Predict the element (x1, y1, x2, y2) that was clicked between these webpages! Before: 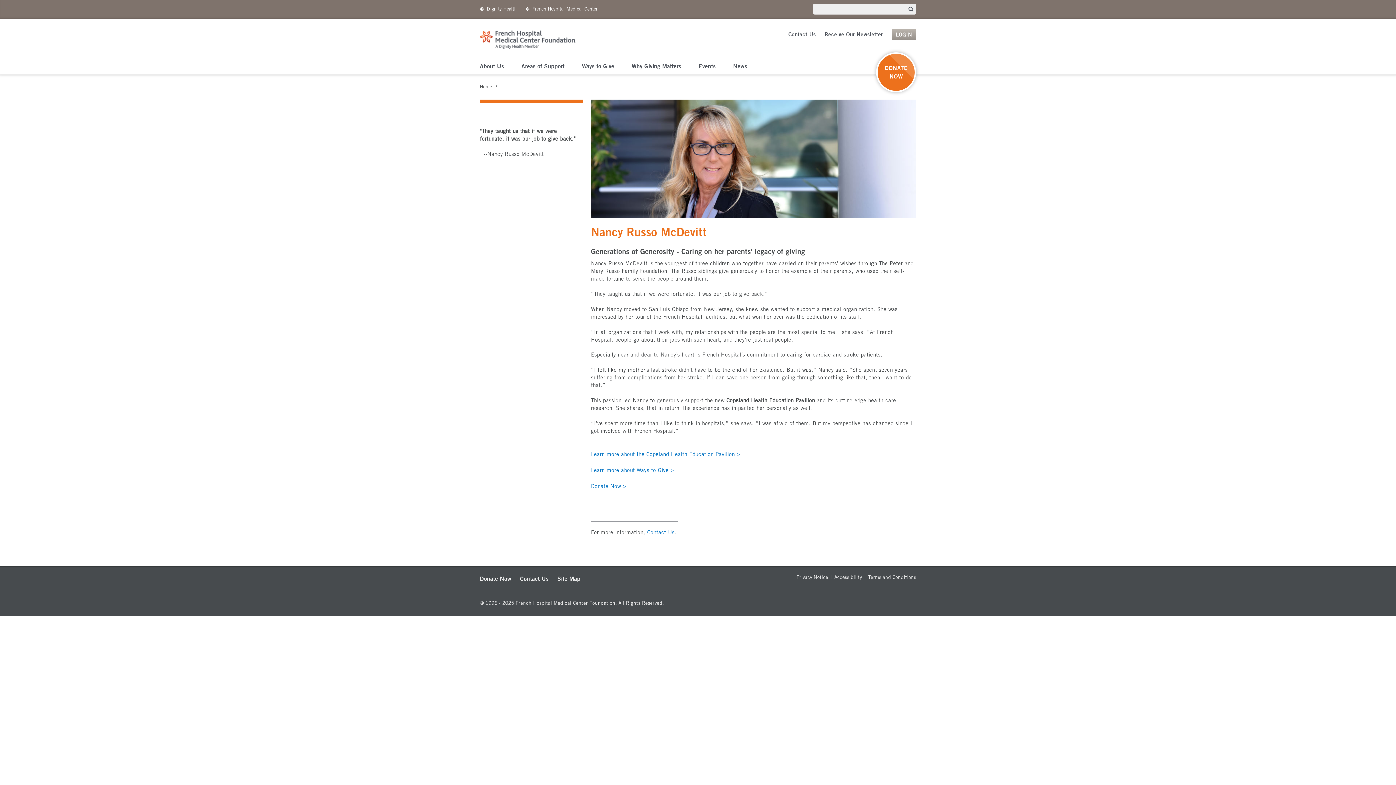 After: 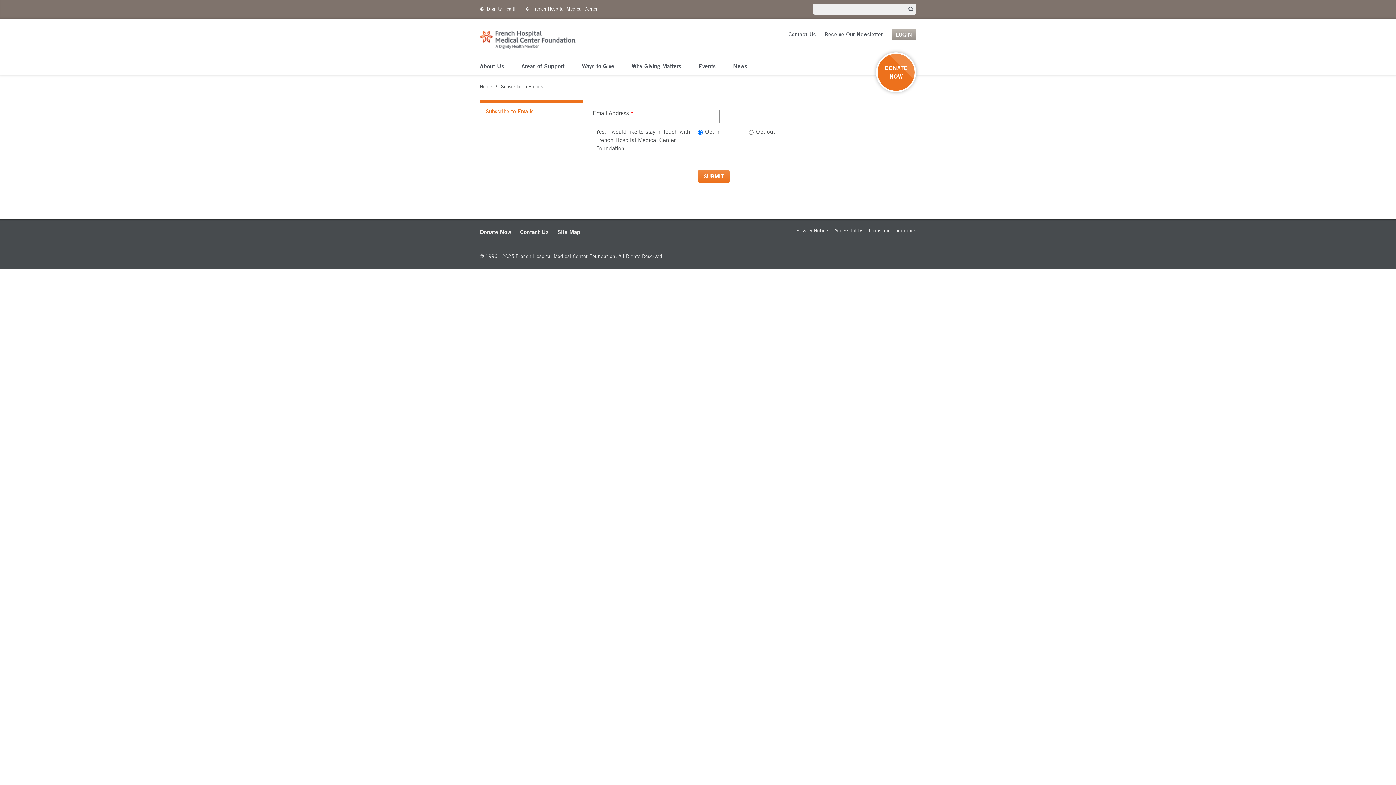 Action: label: Receive Our Newsletter bbox: (824, 30, 883, 37)